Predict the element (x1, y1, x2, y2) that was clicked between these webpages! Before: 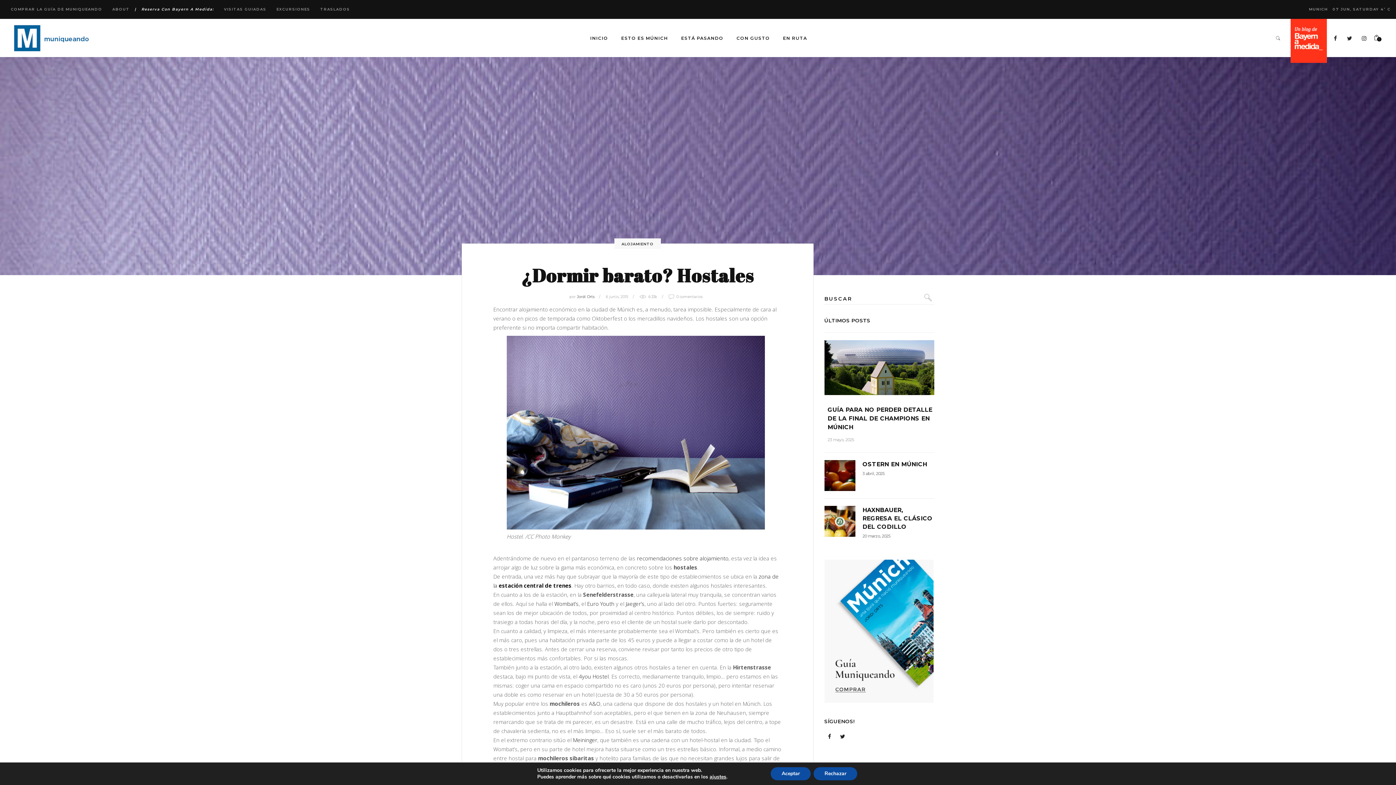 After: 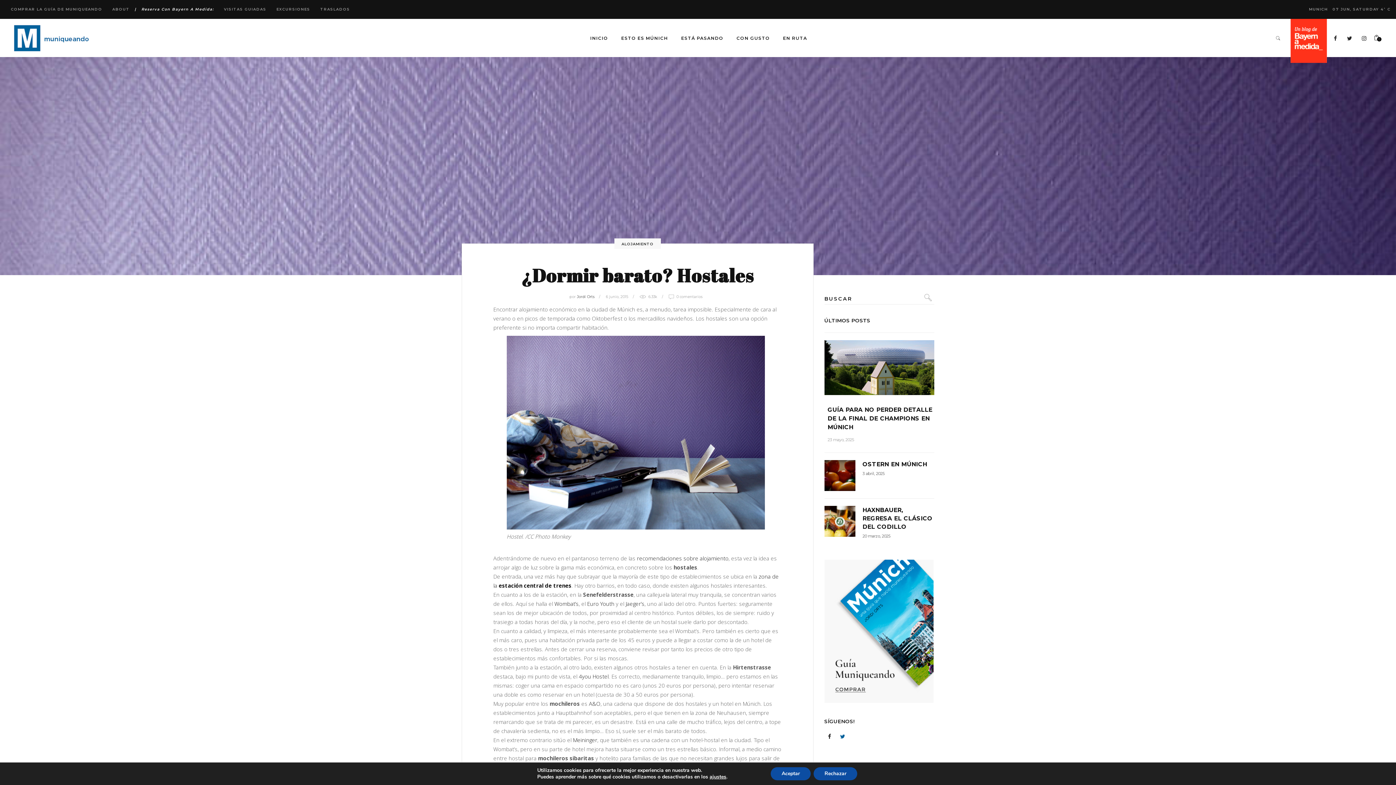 Action: bbox: (840, 732, 845, 741)